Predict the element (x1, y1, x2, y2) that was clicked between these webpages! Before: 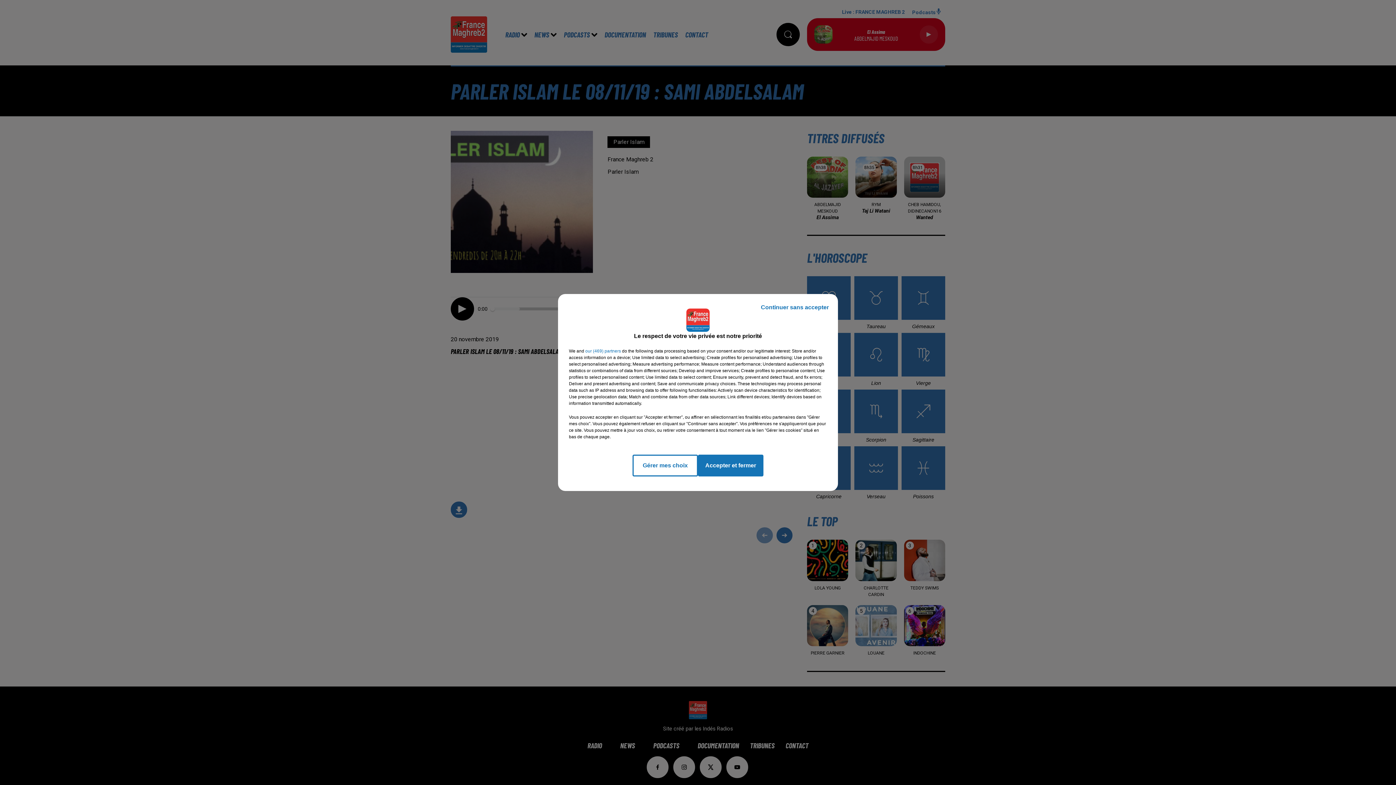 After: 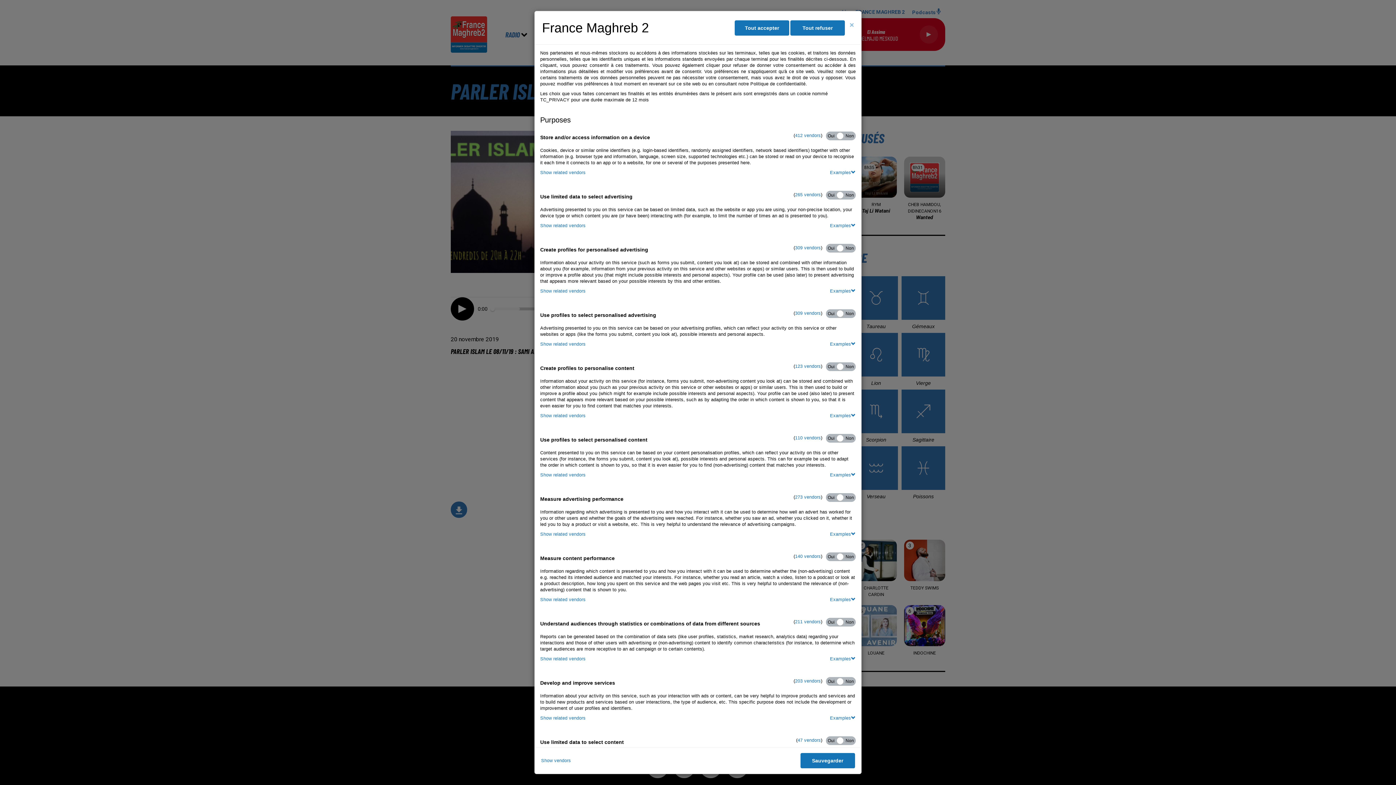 Action: bbox: (632, 454, 698, 476) label: Gérer mes choix